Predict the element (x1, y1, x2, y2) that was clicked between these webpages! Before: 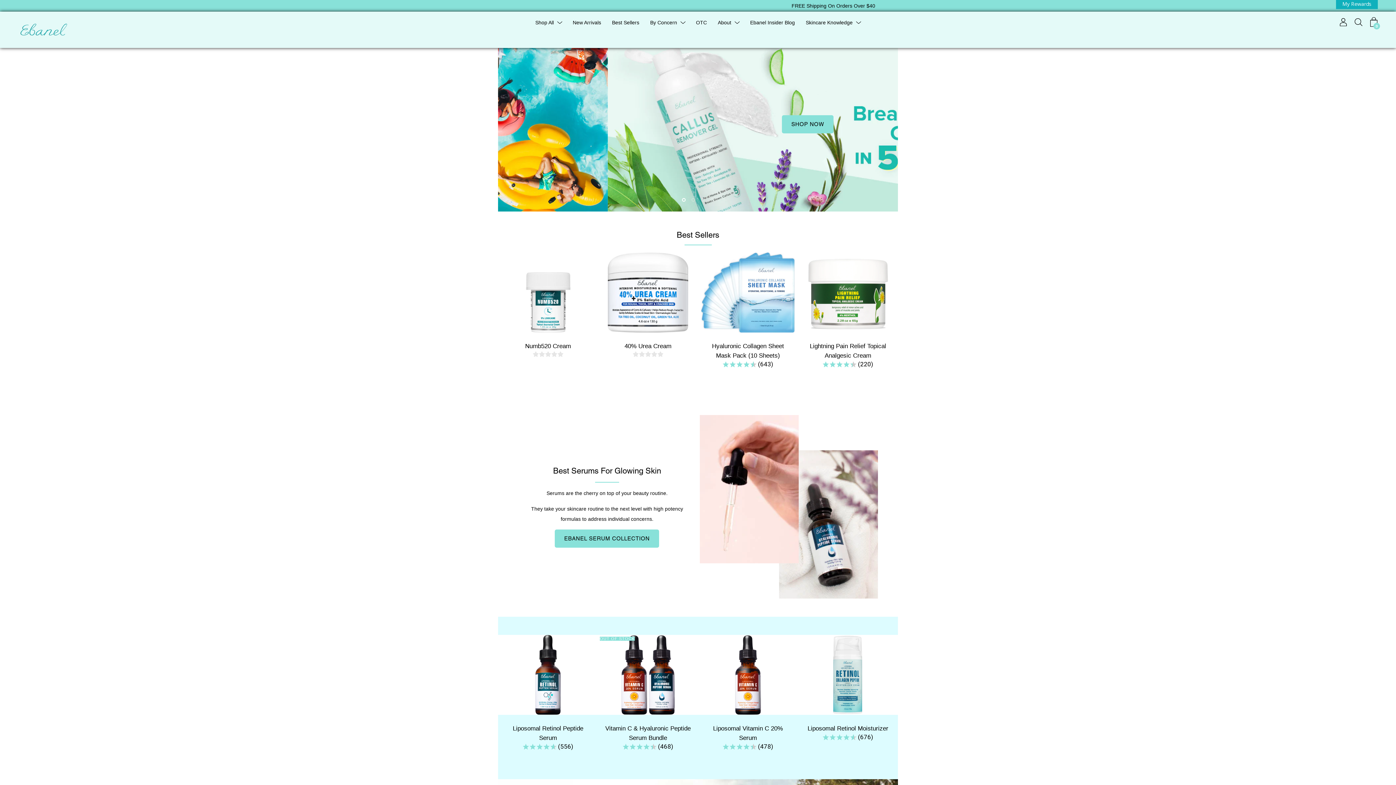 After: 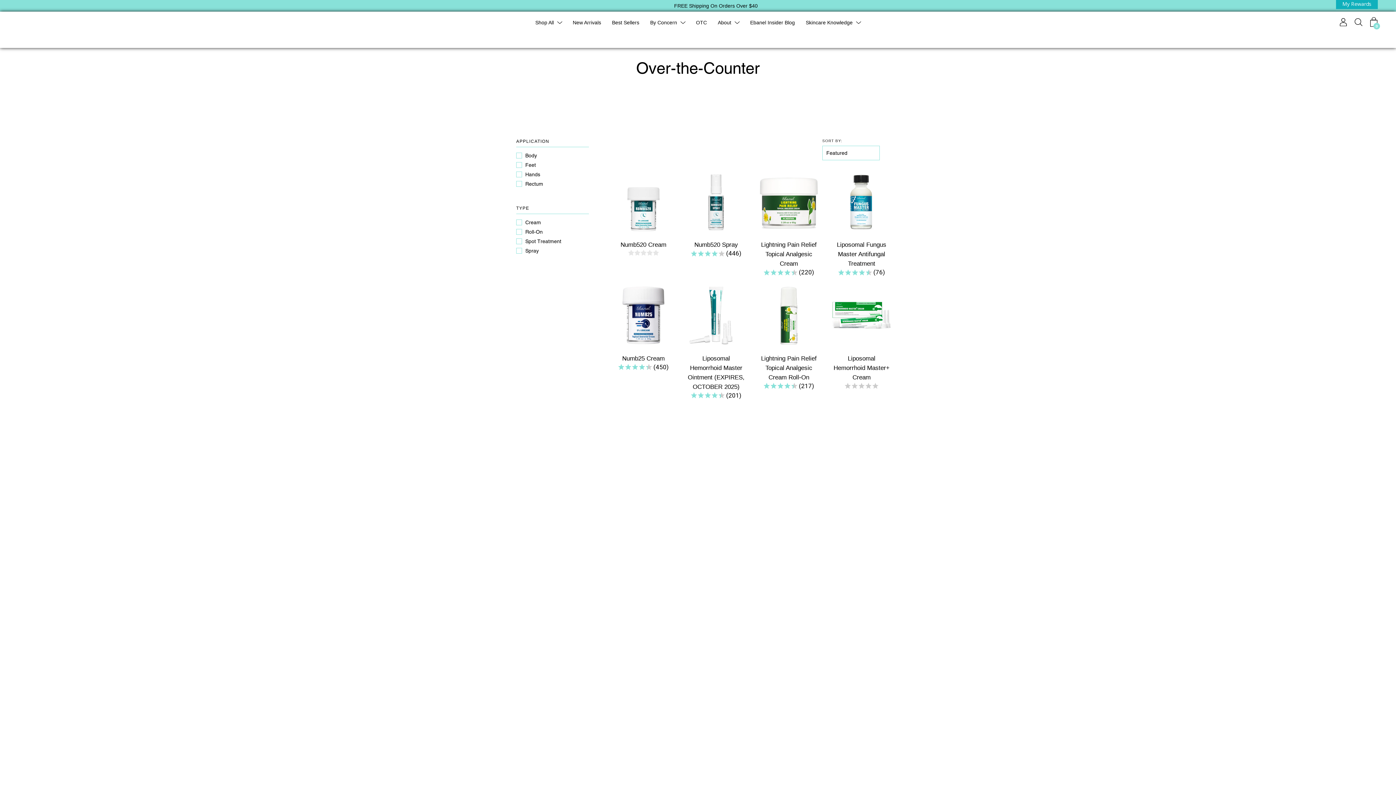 Action: label: OTC bbox: (696, 18, 707, 26)